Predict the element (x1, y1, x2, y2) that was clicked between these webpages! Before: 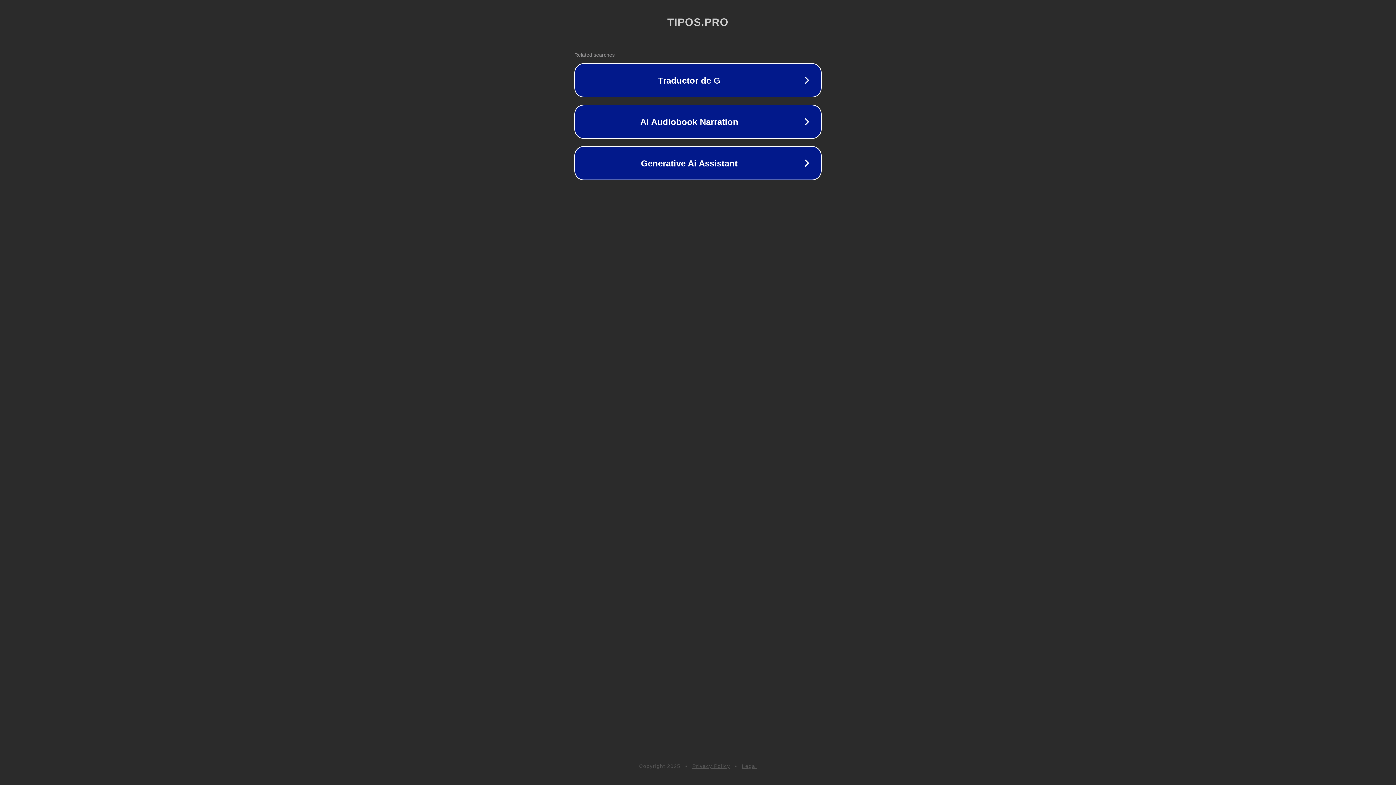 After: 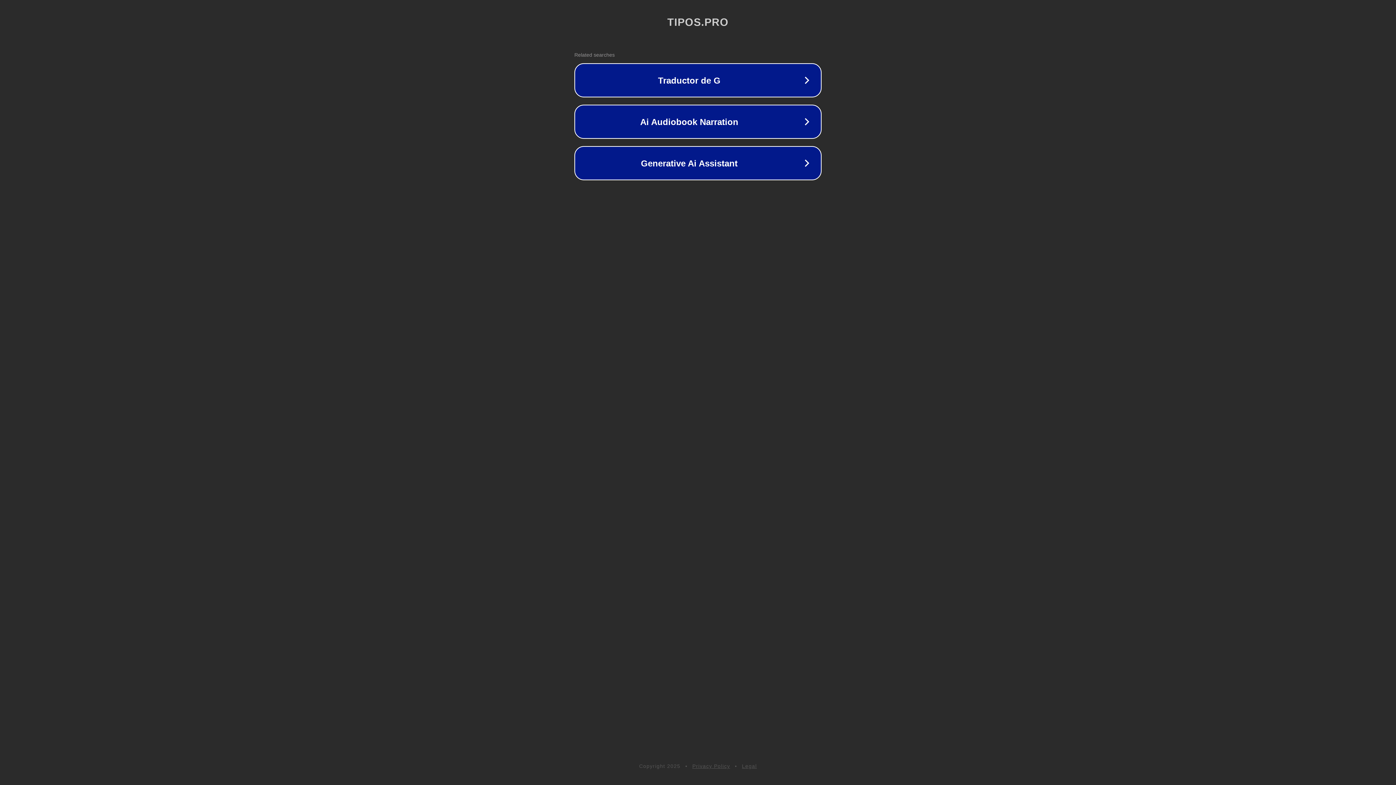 Action: label: Legal bbox: (742, 763, 757, 769)